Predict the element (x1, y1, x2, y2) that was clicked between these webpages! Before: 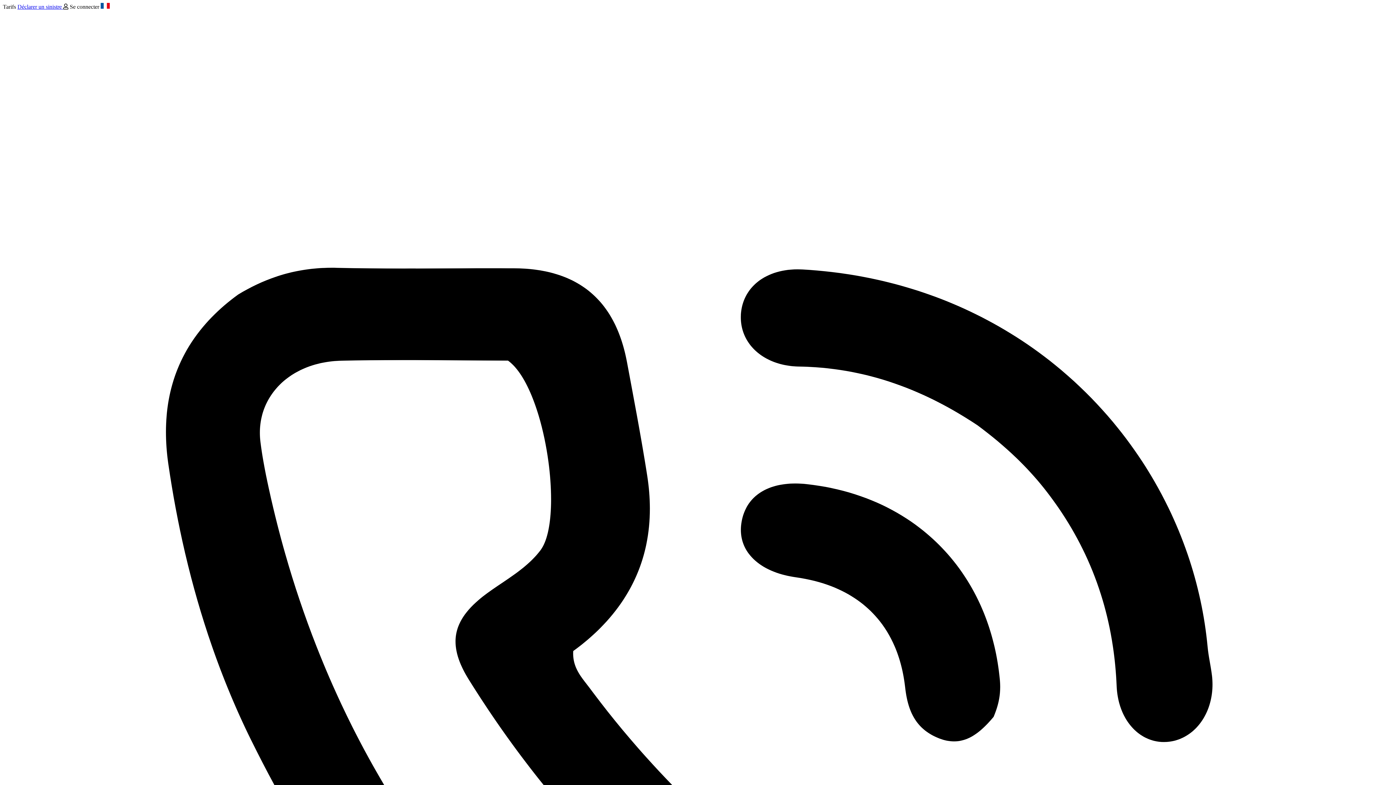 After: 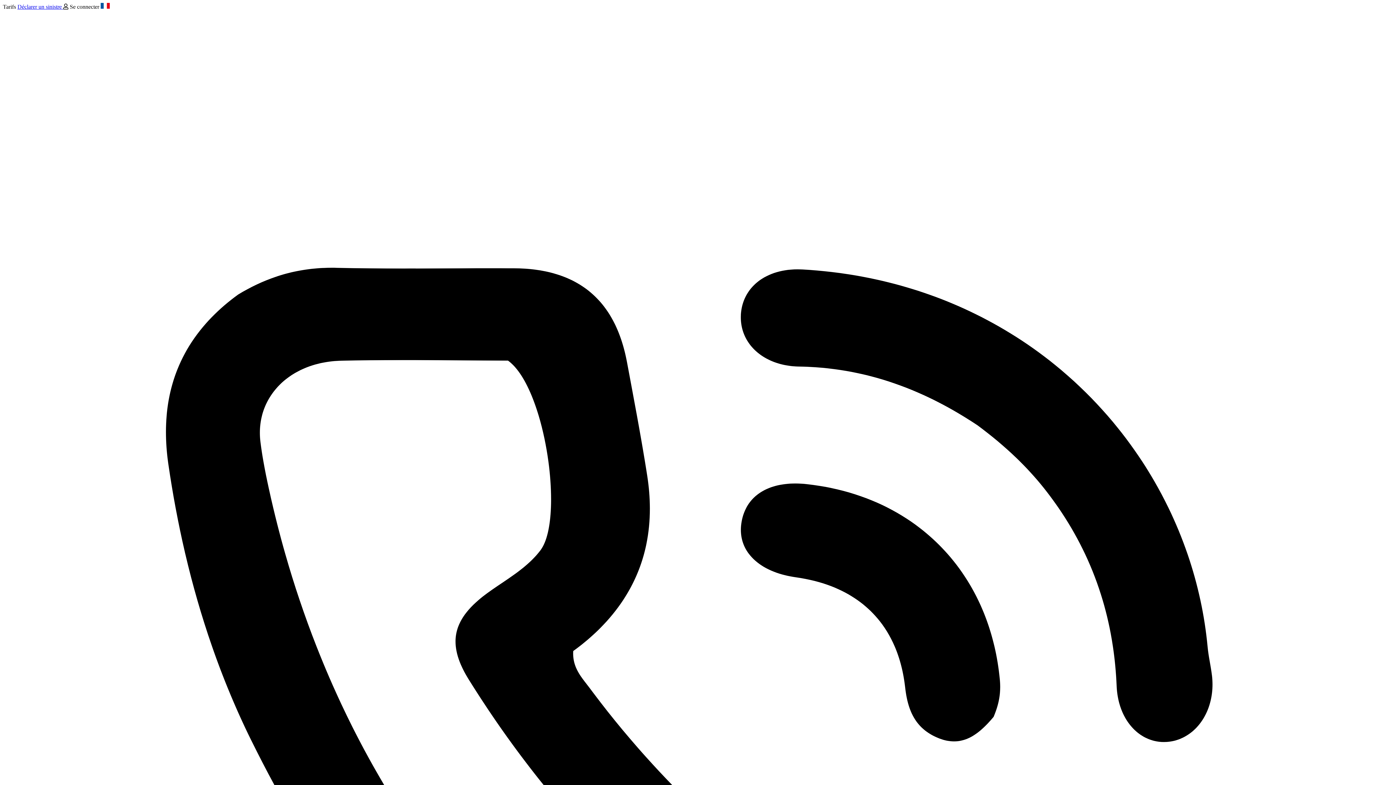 Action: bbox: (17, 3, 63, 9) label: Déclarer un sinistre 